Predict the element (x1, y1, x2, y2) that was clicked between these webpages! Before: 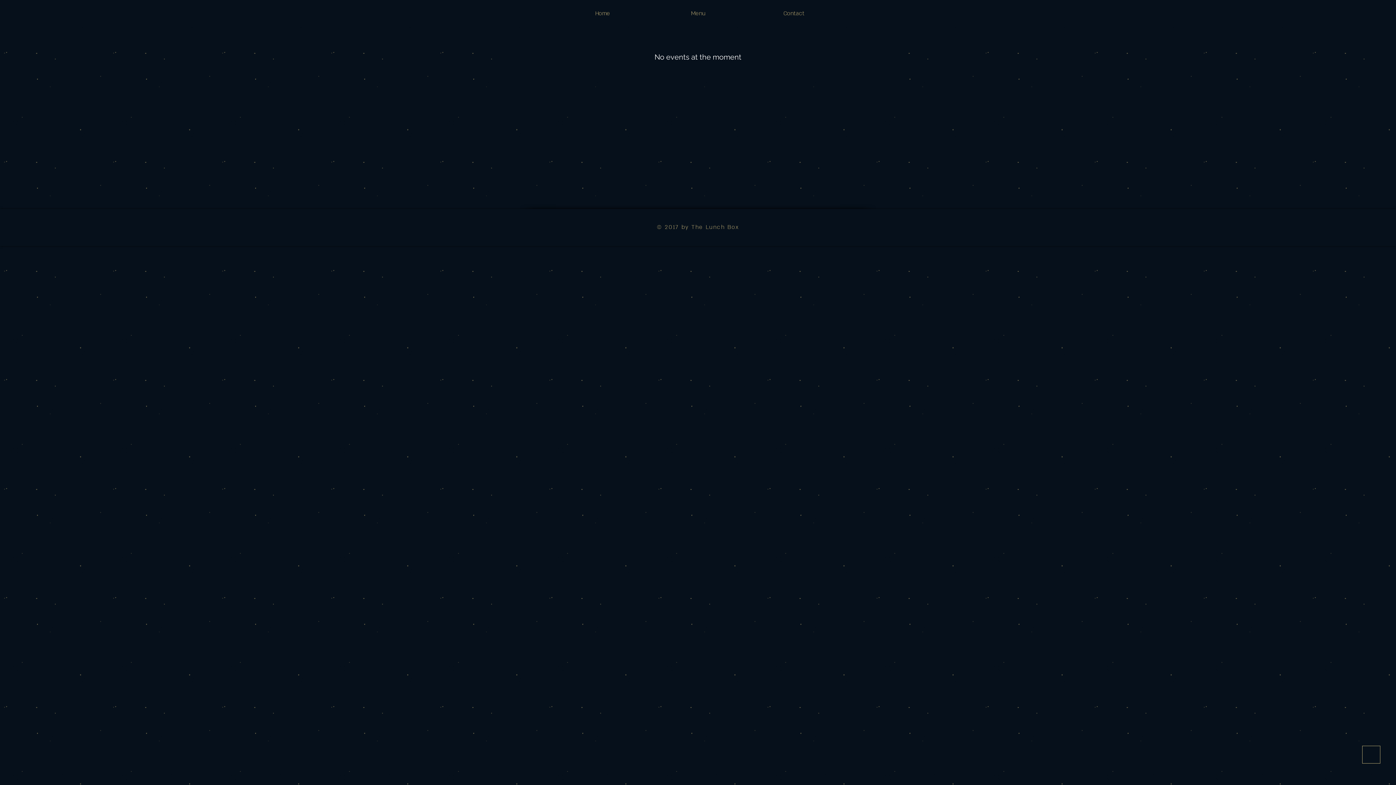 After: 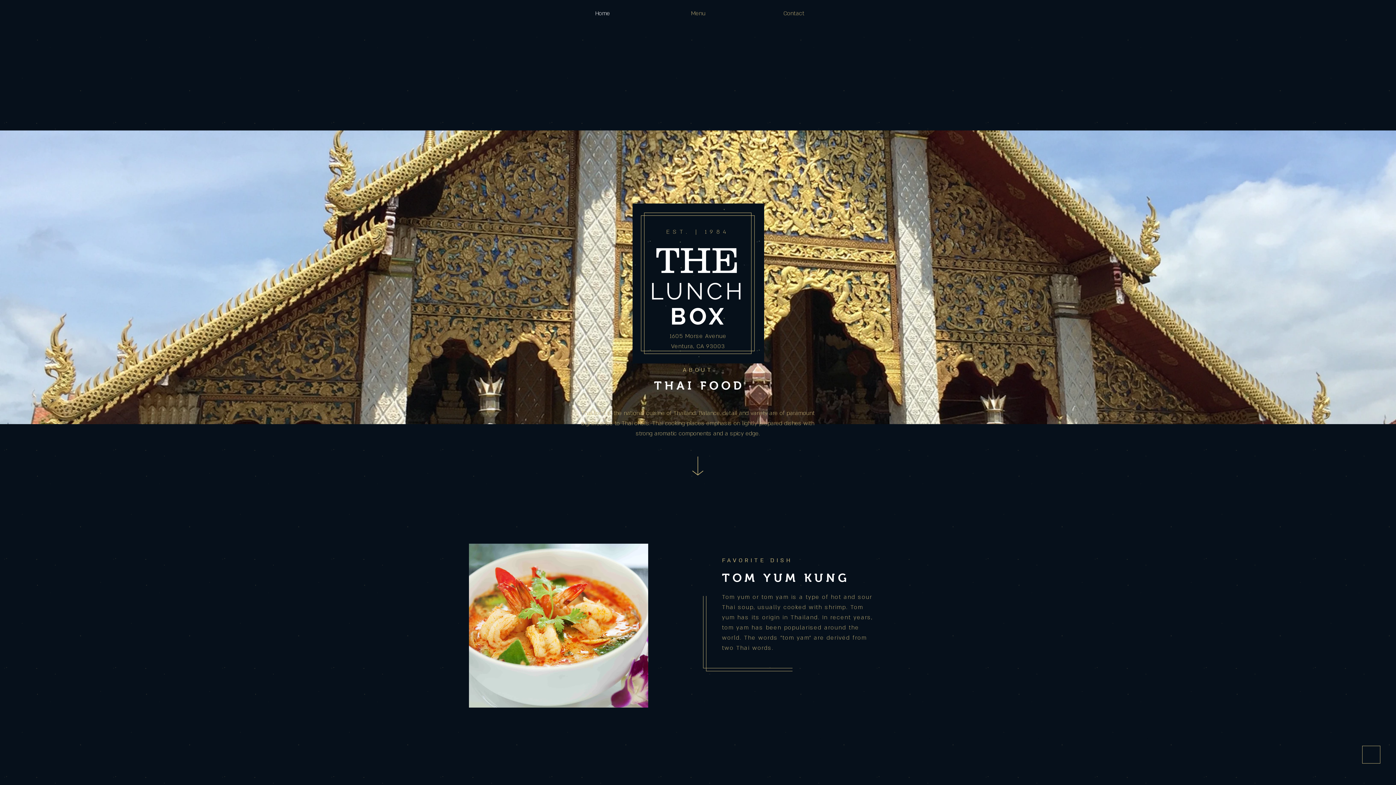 Action: bbox: (746, 4, 841, 22) label: Contact